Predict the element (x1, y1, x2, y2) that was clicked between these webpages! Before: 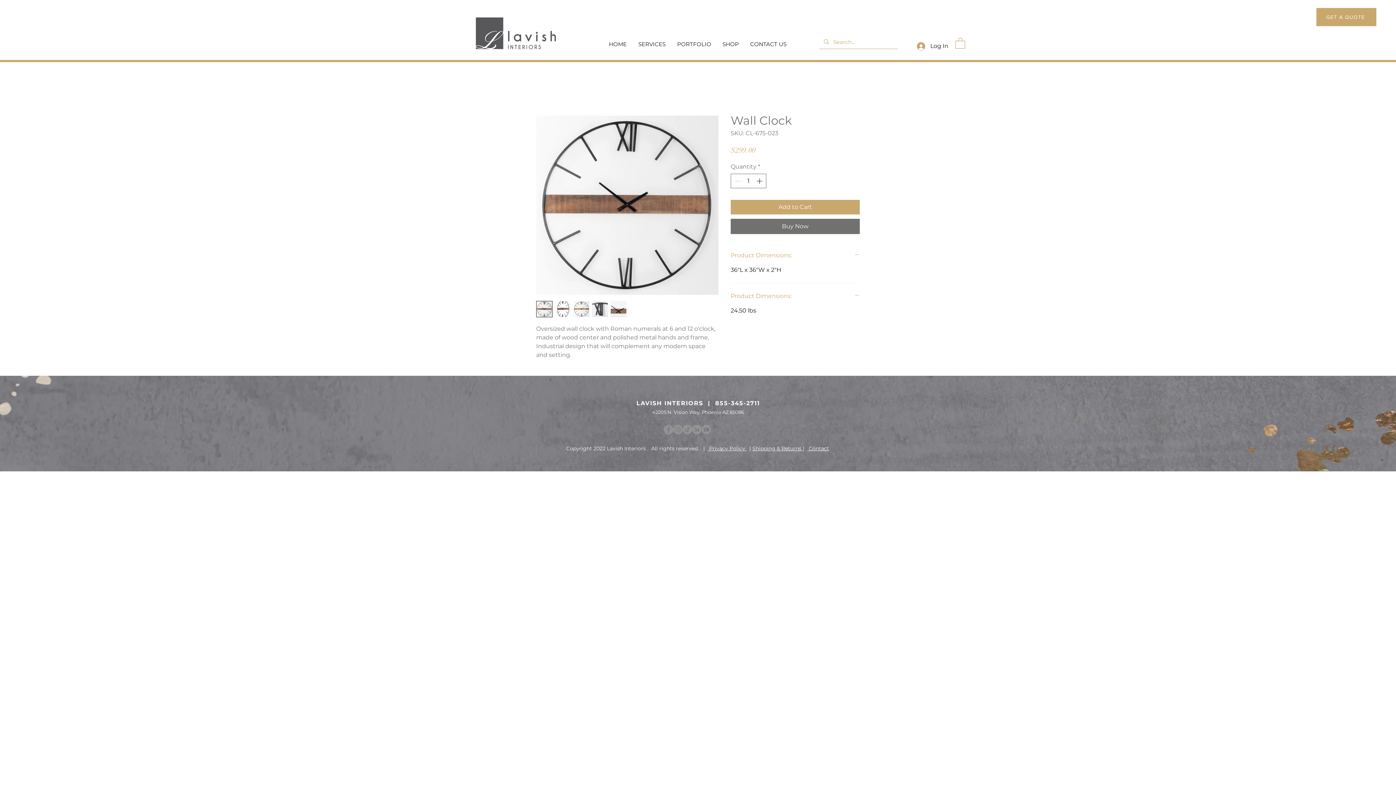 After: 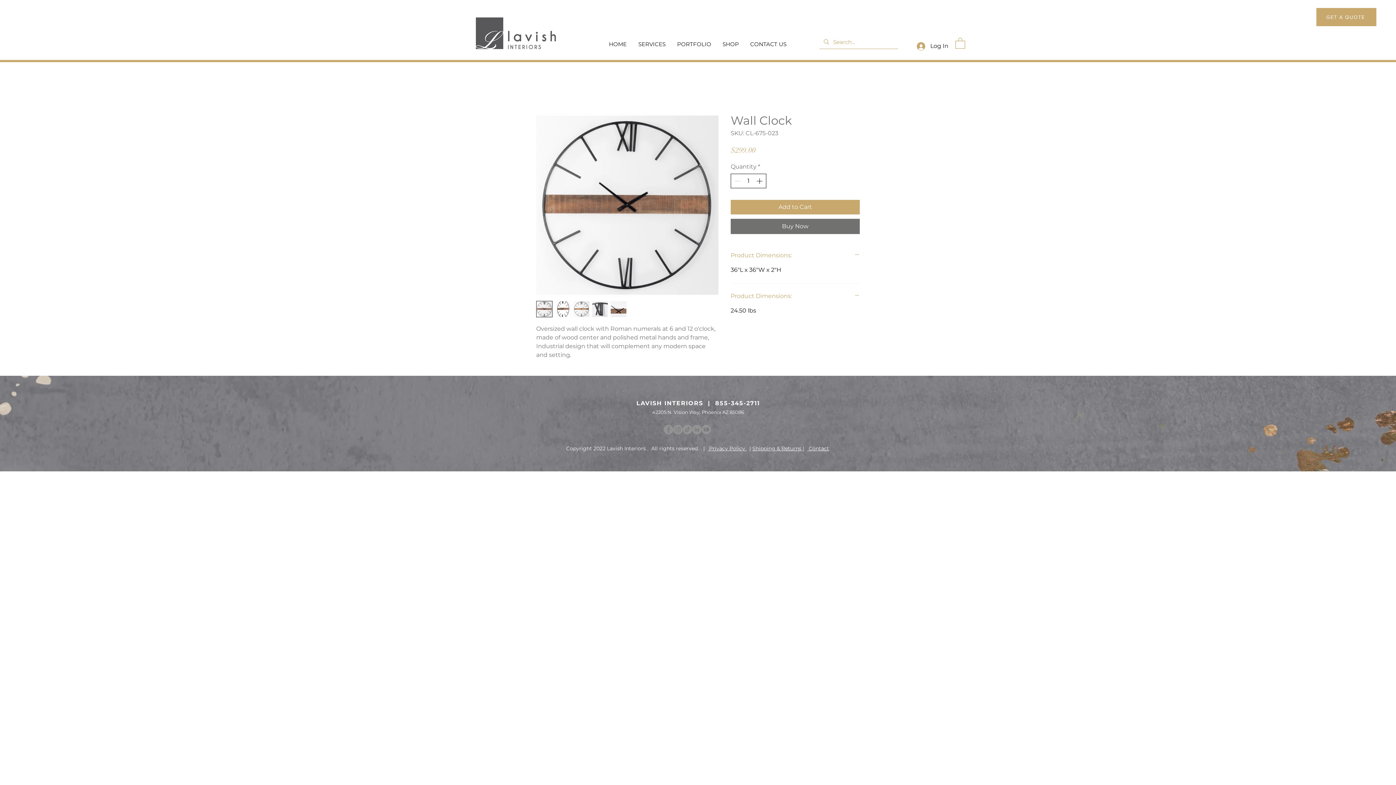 Action: bbox: (755, 174, 765, 188) label: Increment